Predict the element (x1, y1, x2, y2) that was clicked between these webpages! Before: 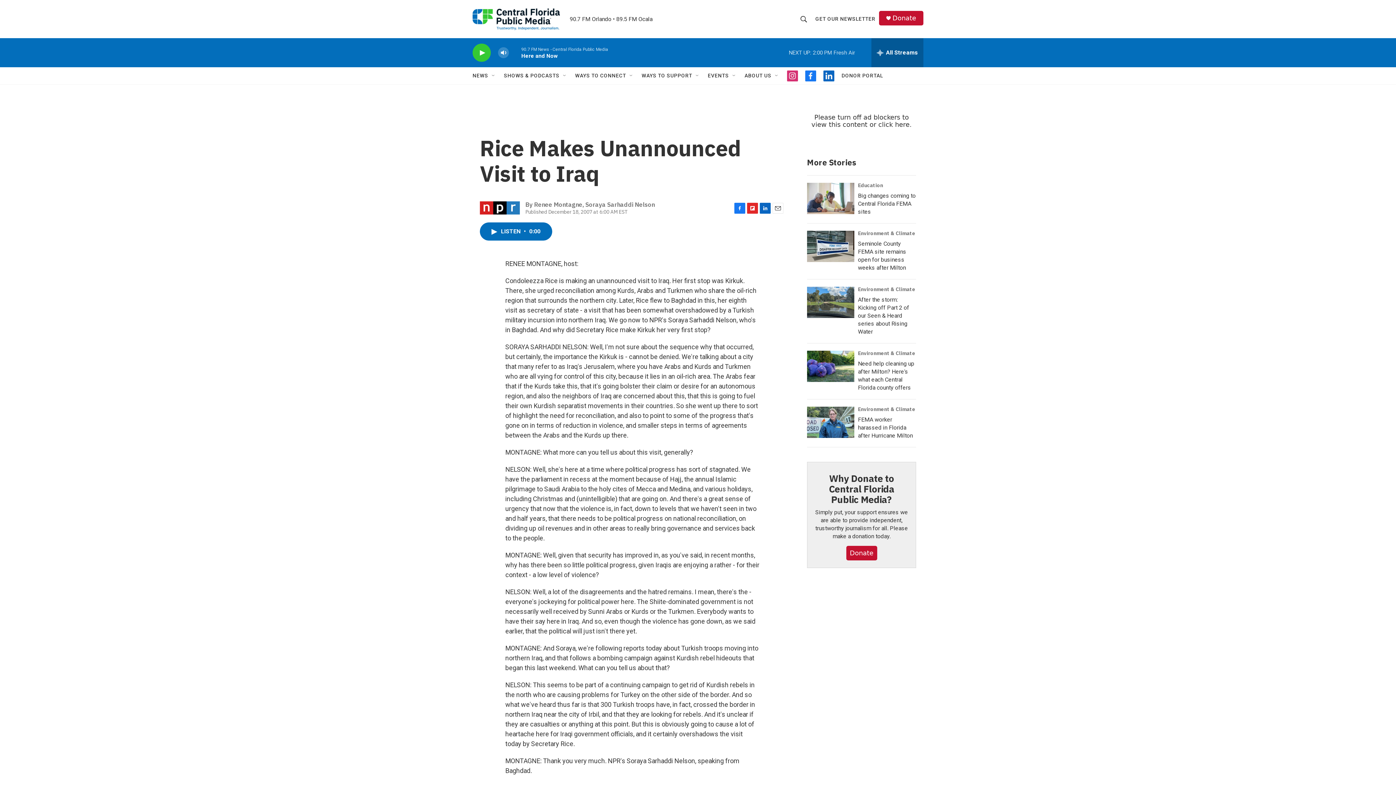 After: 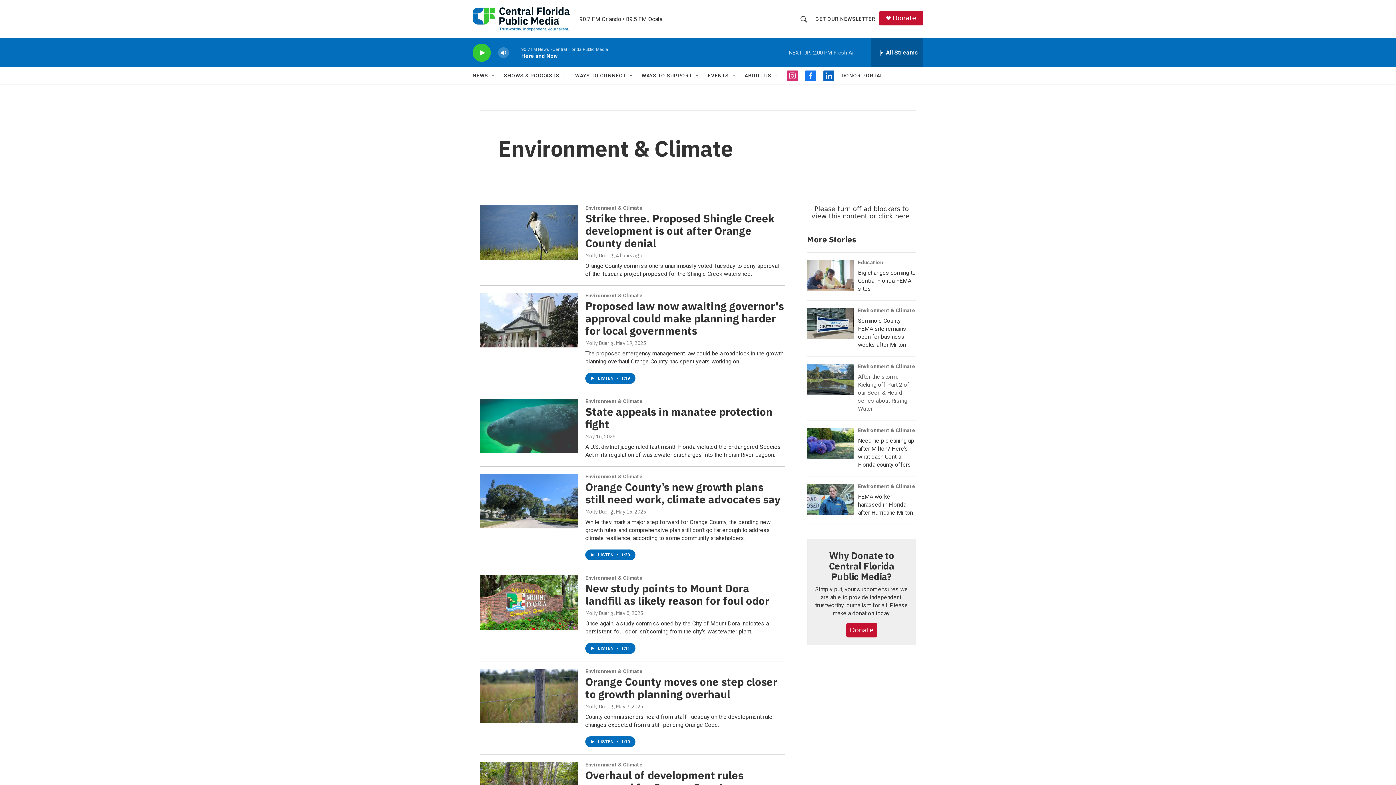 Action: label: Environment & Climate bbox: (858, 406, 914, 412)